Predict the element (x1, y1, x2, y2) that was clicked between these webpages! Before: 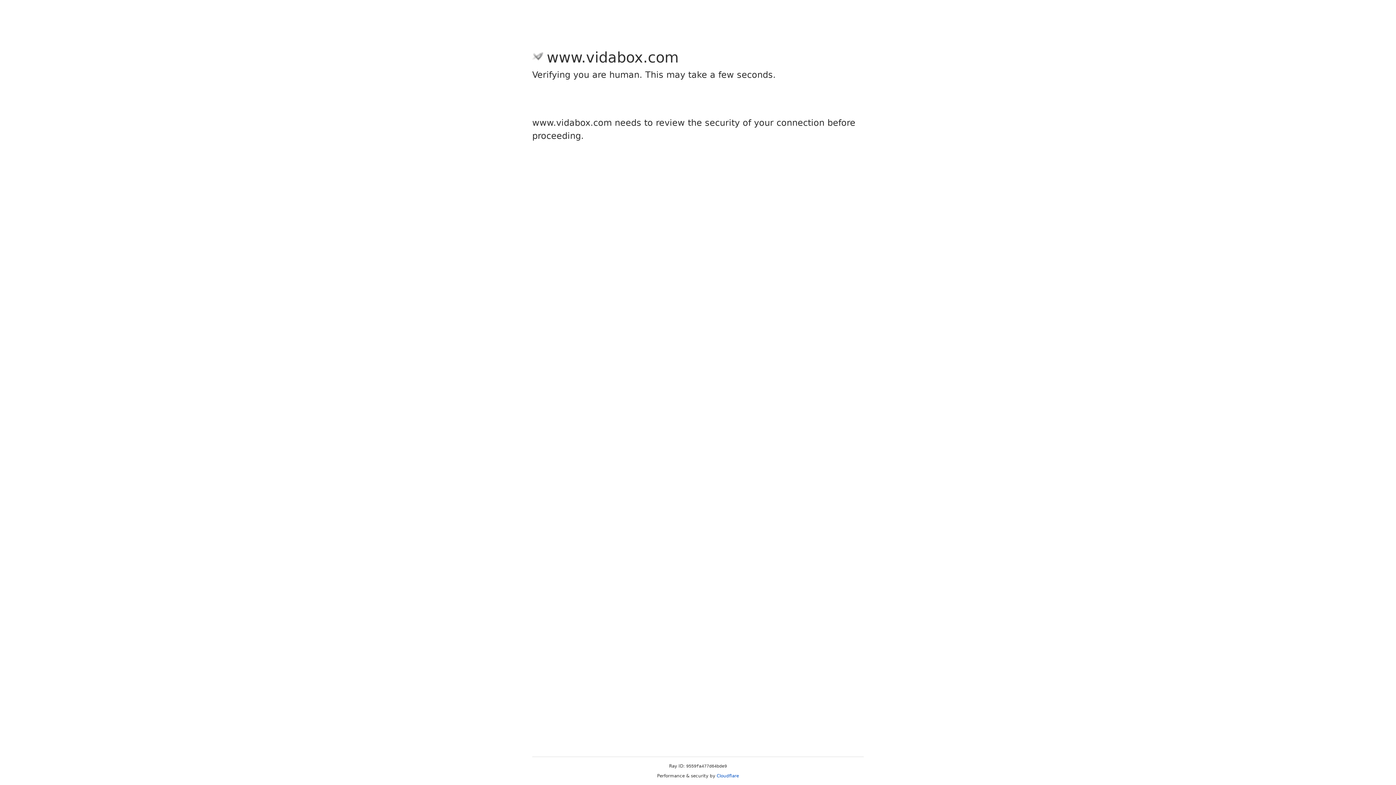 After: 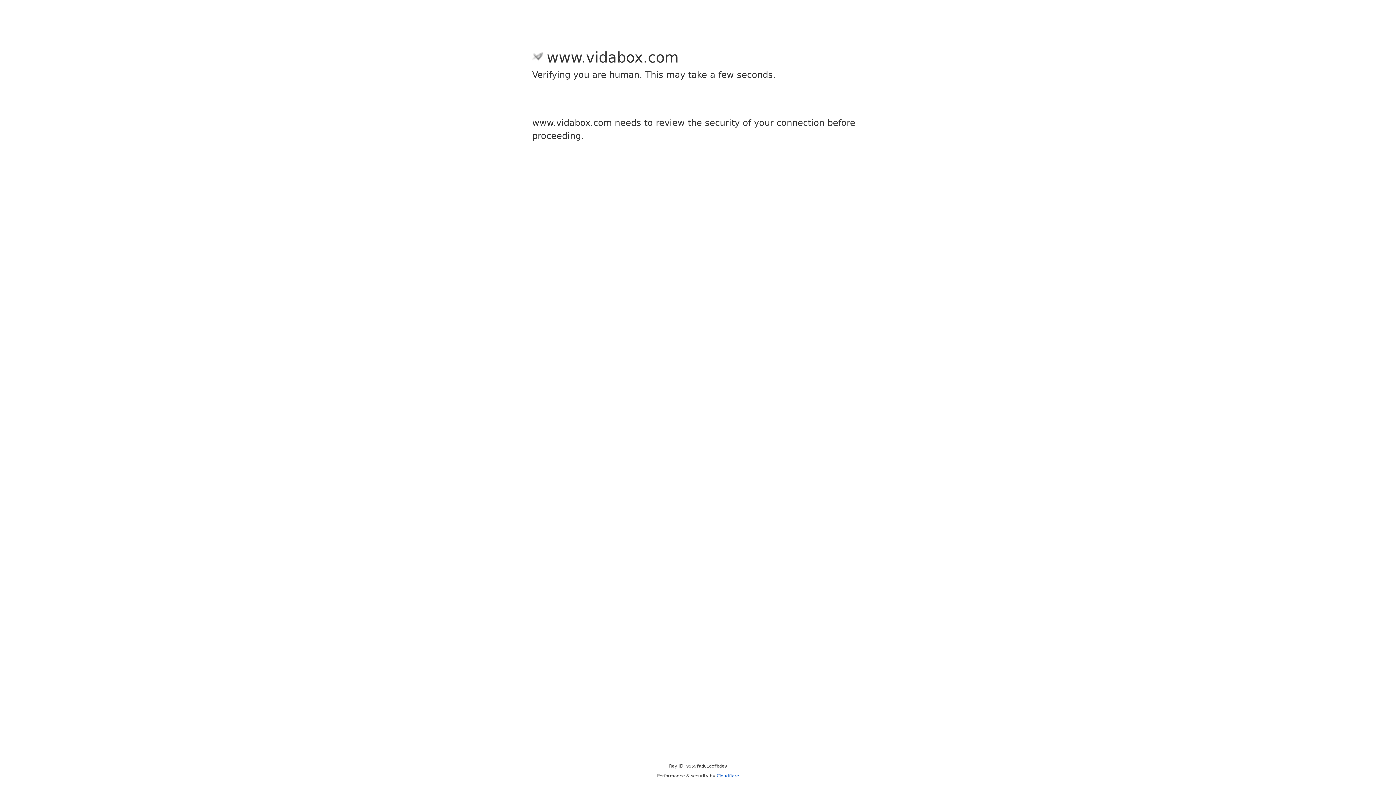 Action: bbox: (716, 773, 739, 778) label: Cloudflare